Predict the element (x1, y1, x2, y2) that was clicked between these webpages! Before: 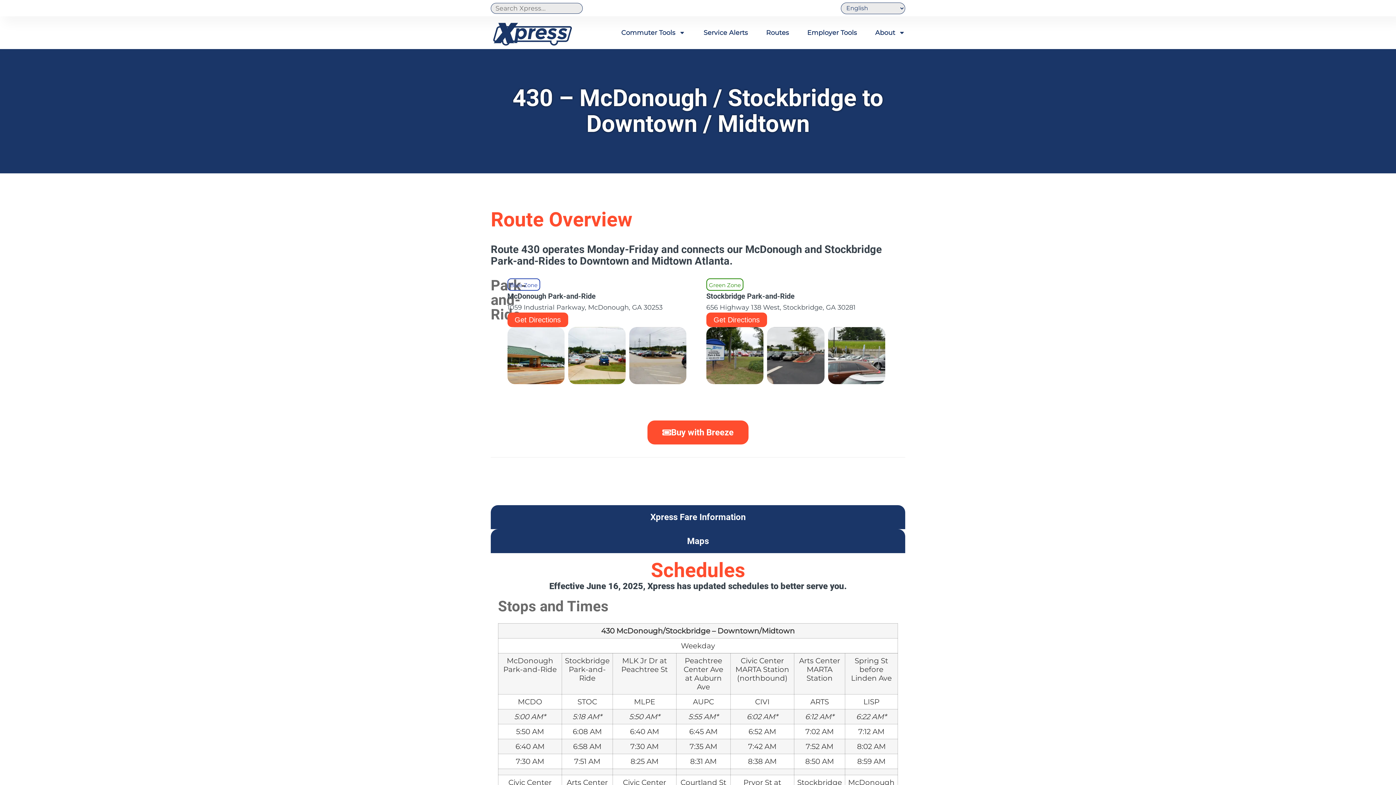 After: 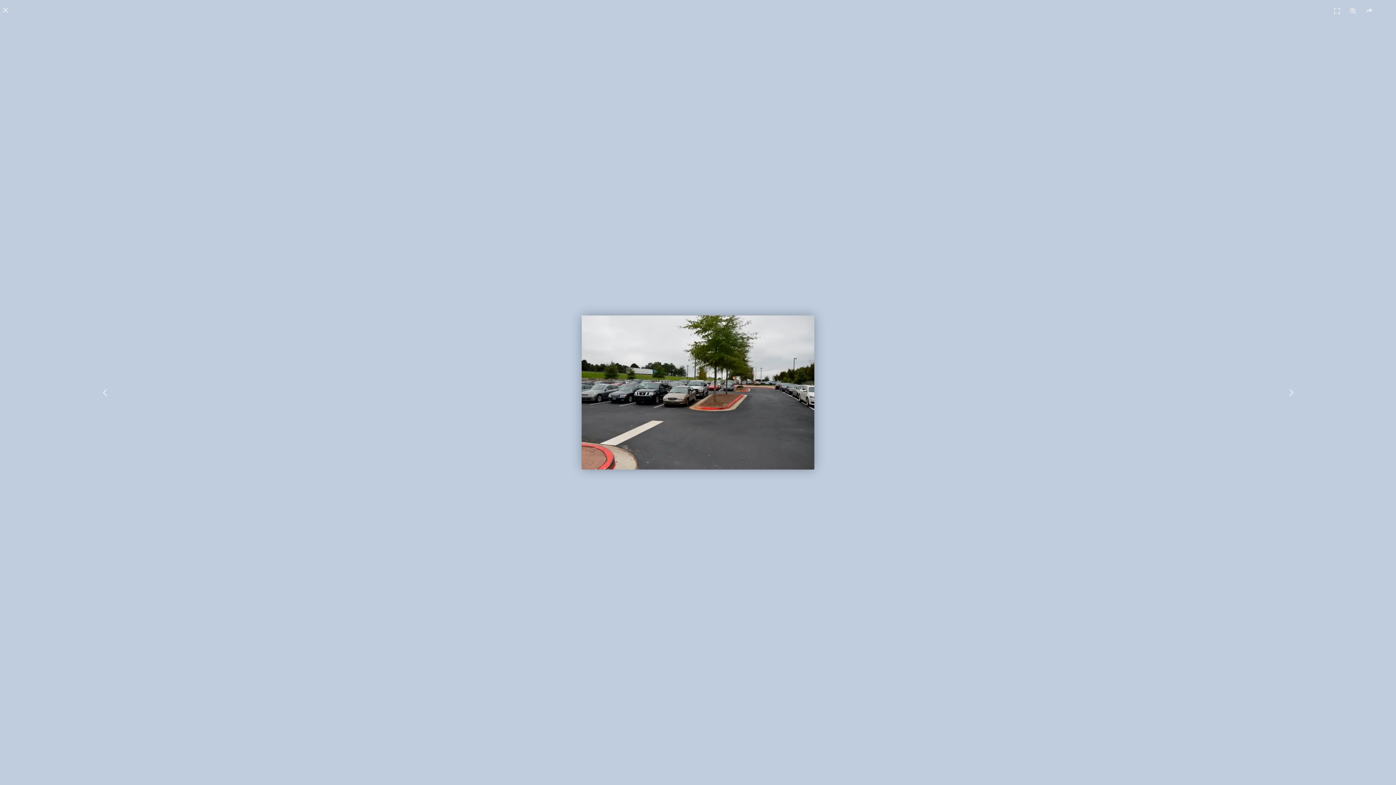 Action: bbox: (767, 327, 824, 384)